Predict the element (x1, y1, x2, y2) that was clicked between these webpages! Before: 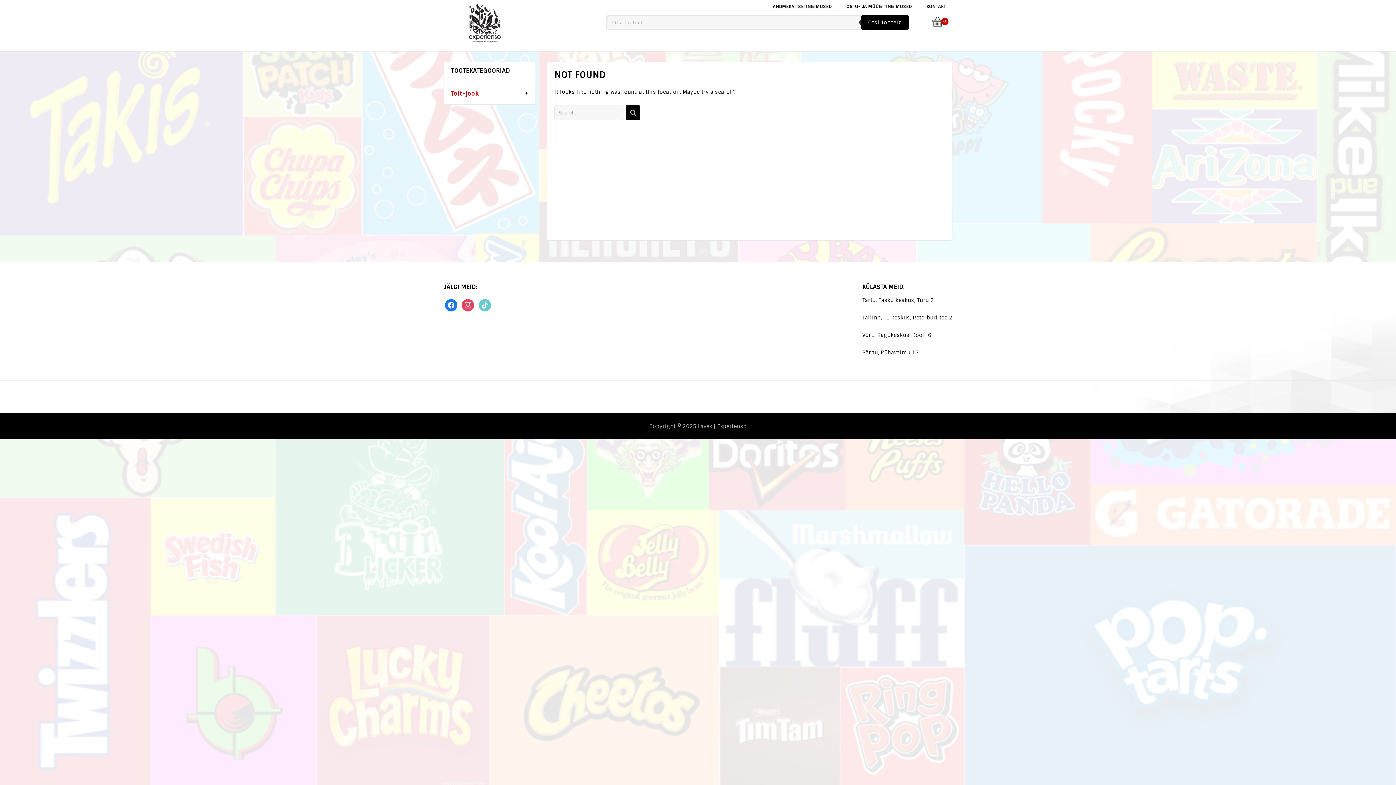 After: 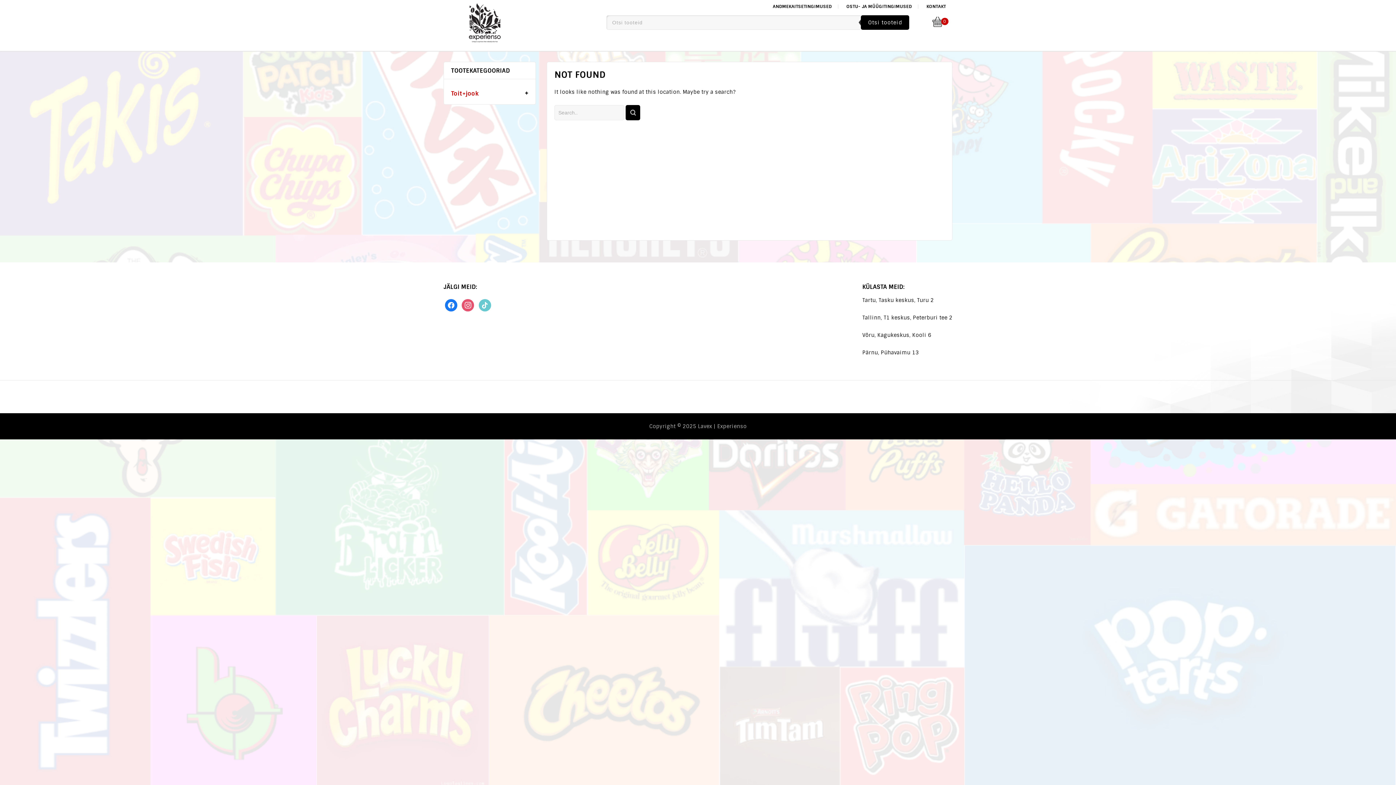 Action: bbox: (461, 301, 474, 308)